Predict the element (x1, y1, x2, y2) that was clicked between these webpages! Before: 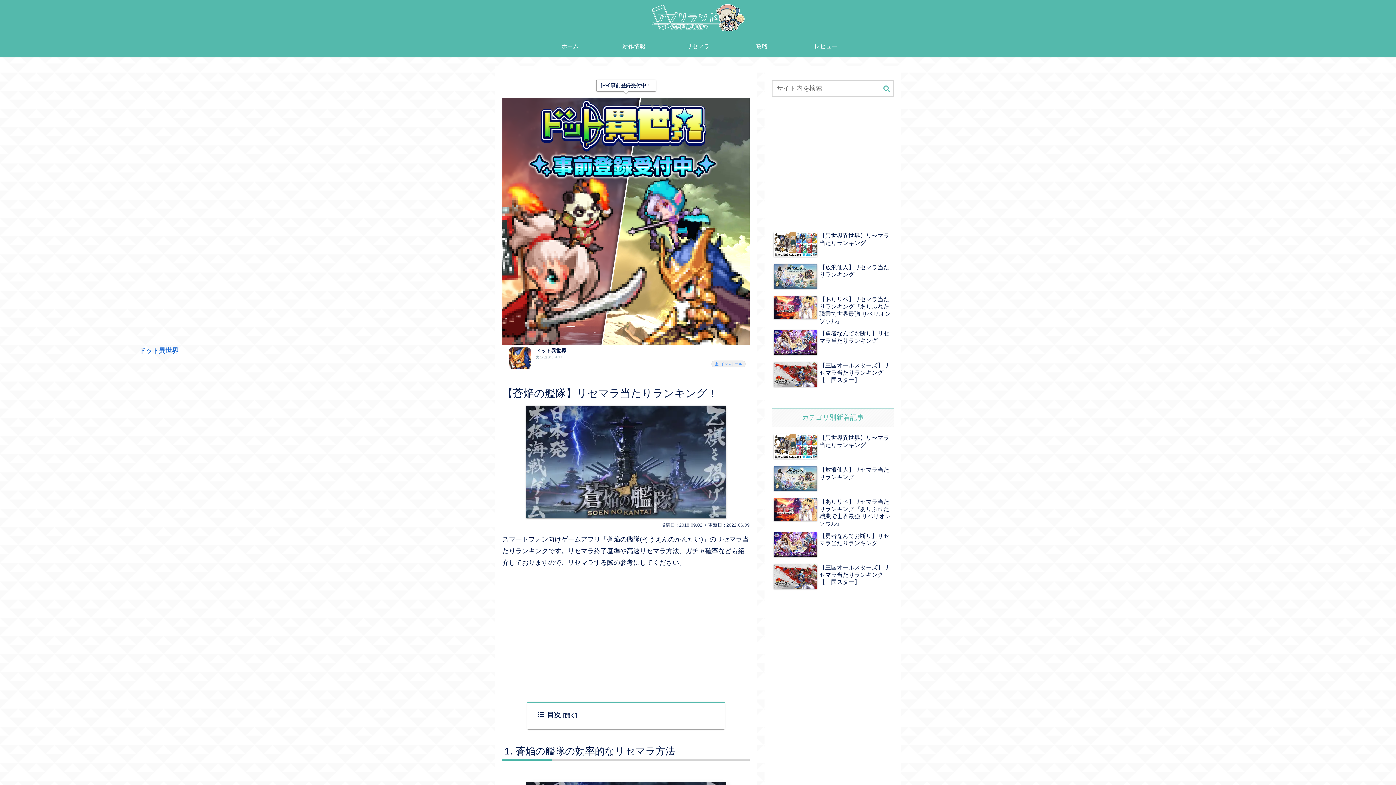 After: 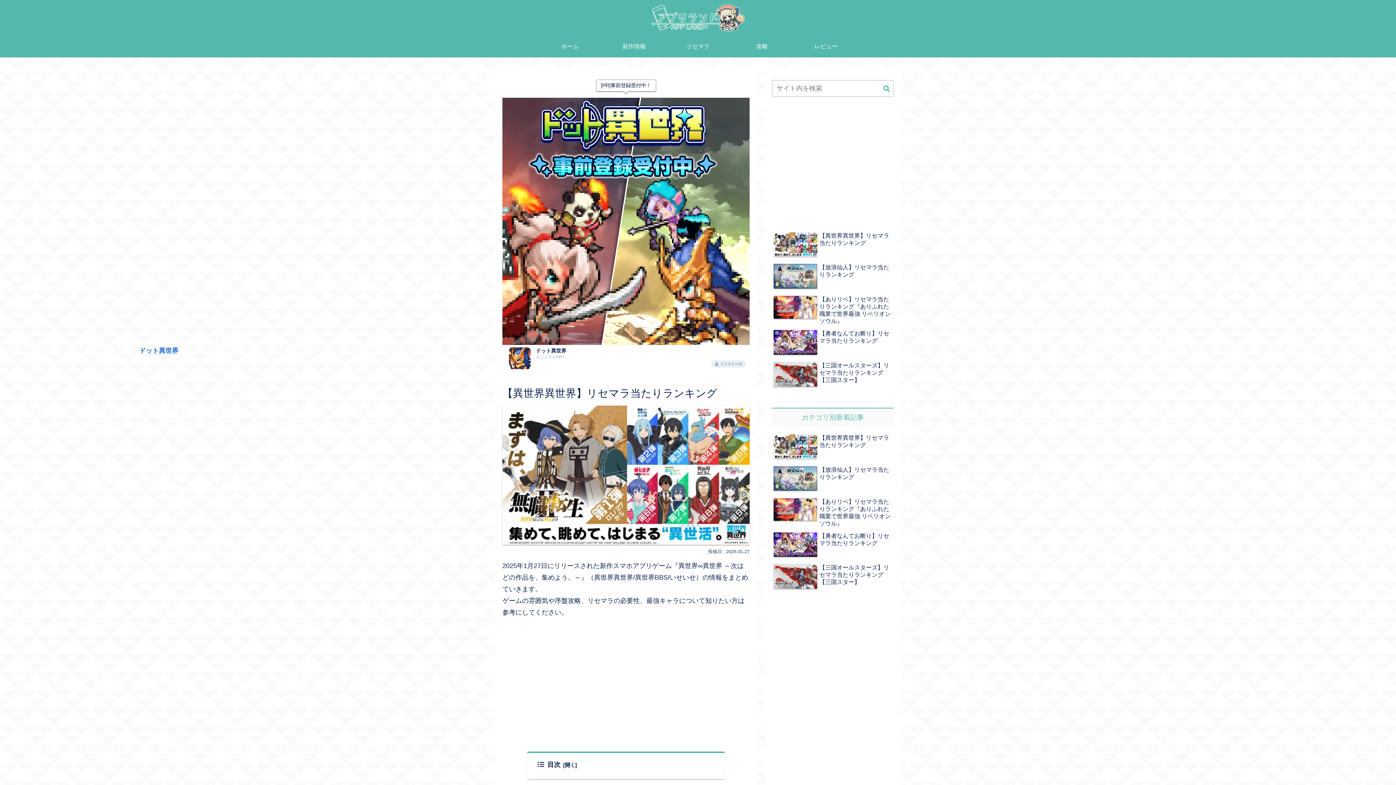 Action: label: 【異世界異世界】リセマラ当たりランキング bbox: (772, 421, 894, 452)